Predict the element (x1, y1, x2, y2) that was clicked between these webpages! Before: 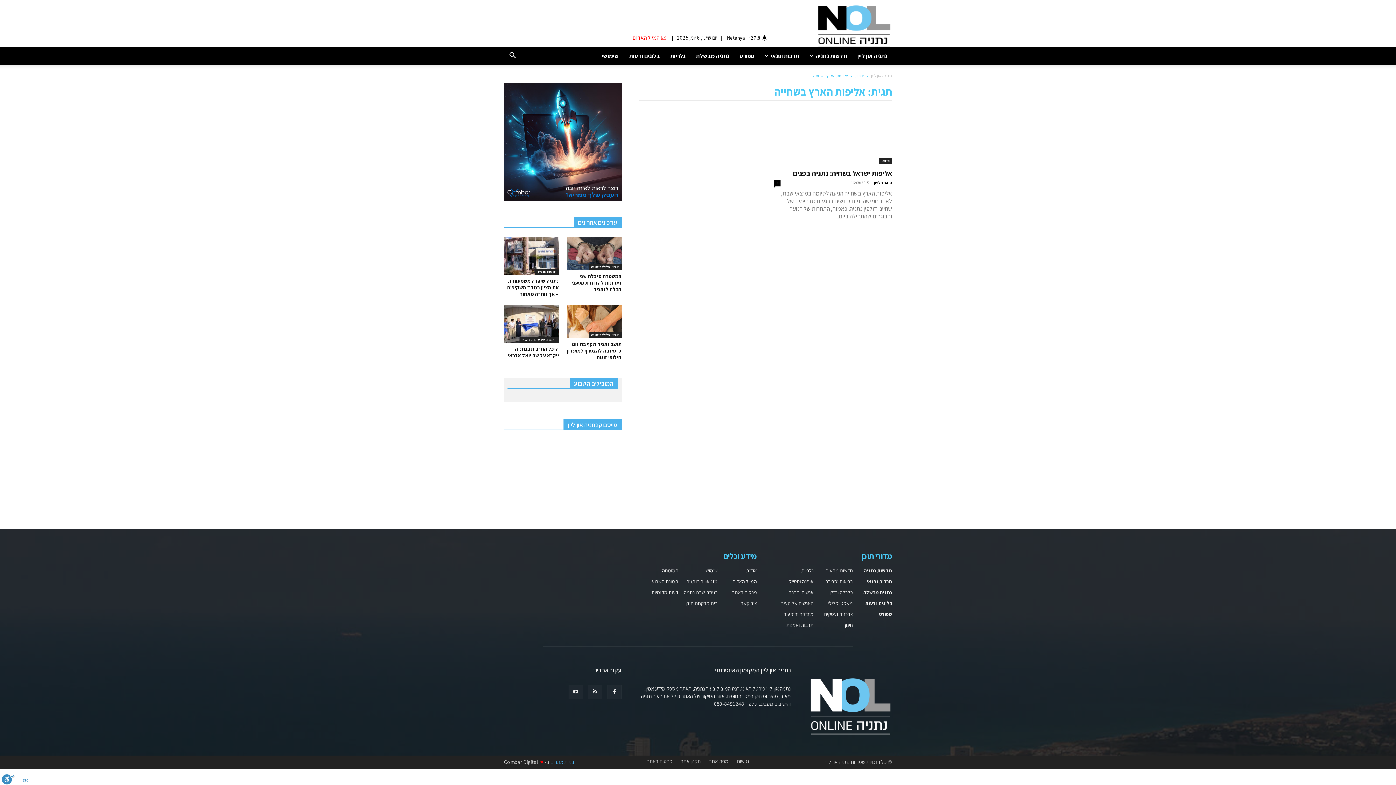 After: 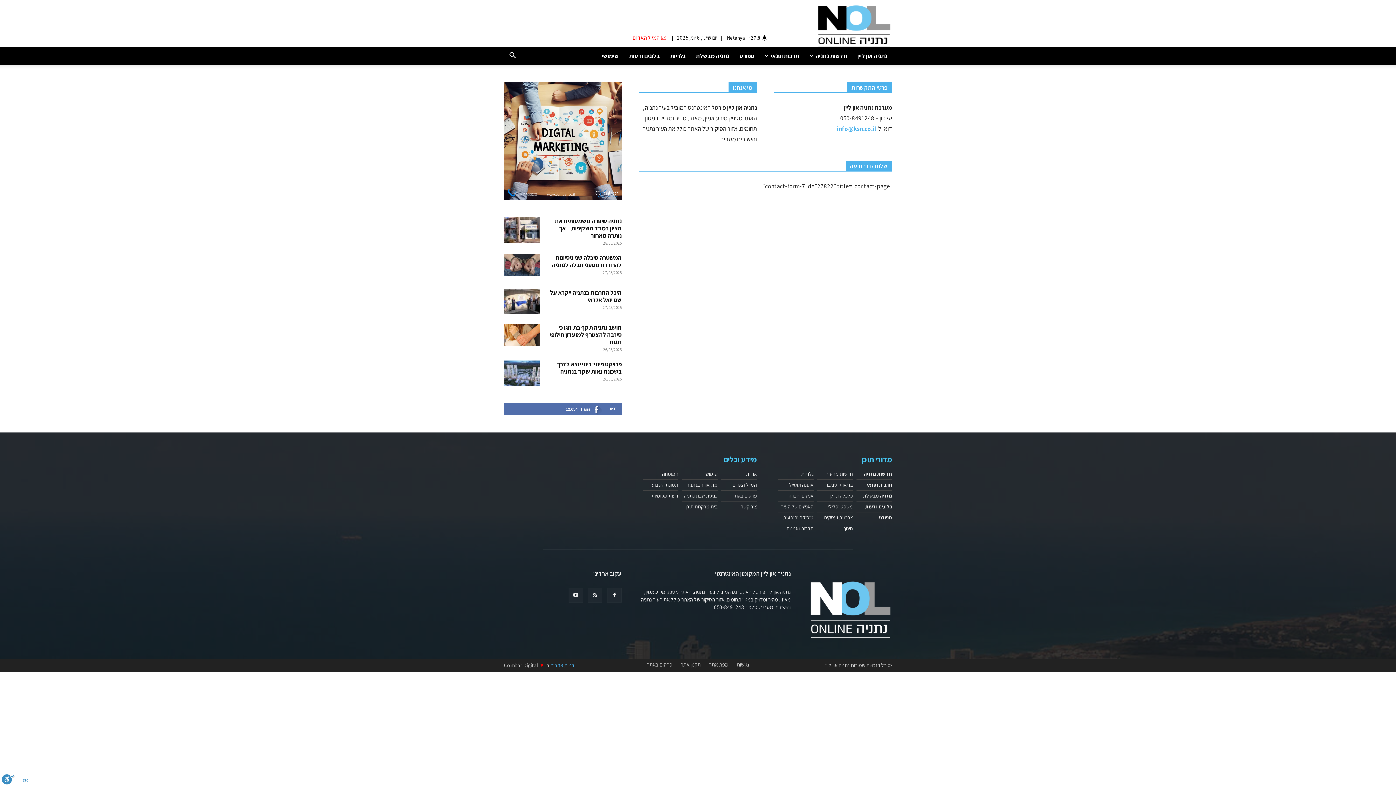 Action: label: צור קשר bbox: (741, 600, 757, 606)